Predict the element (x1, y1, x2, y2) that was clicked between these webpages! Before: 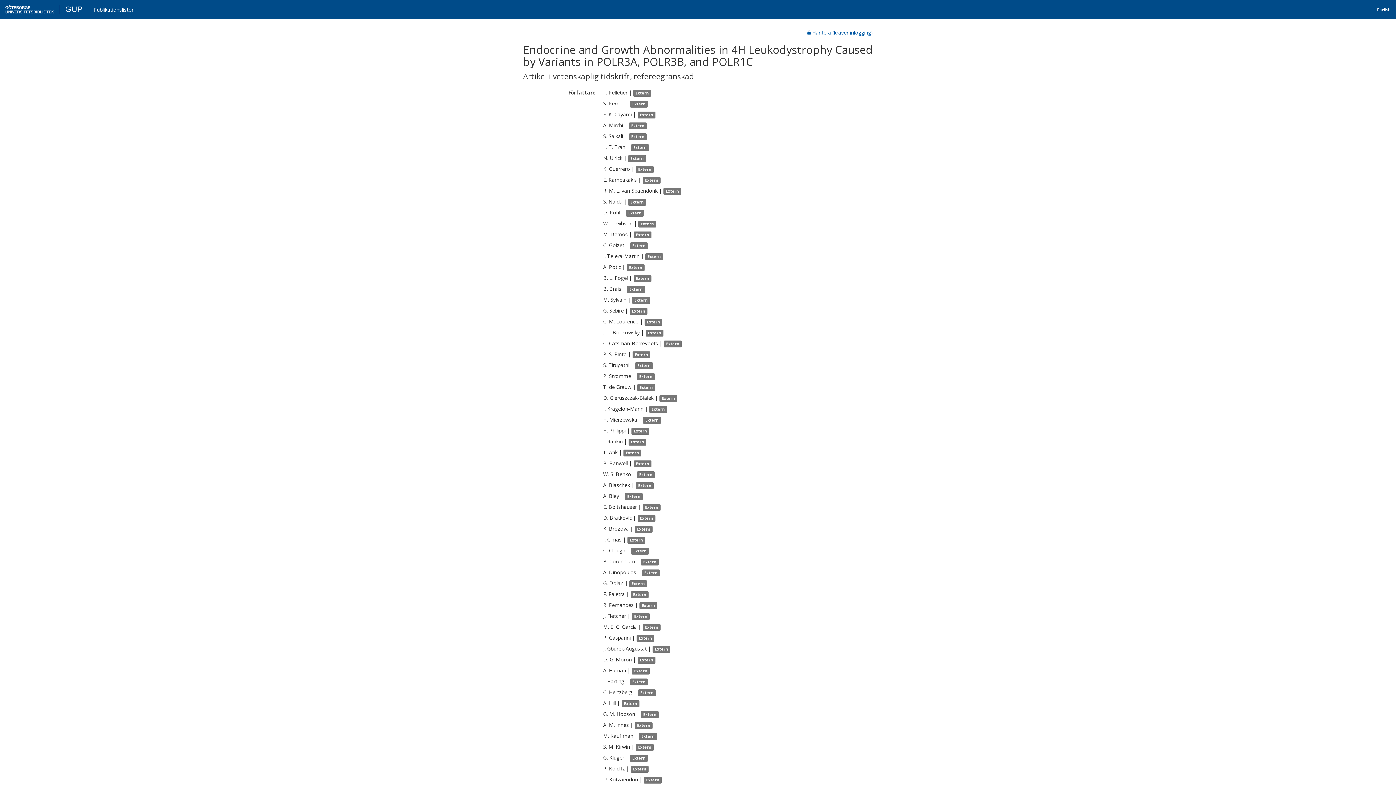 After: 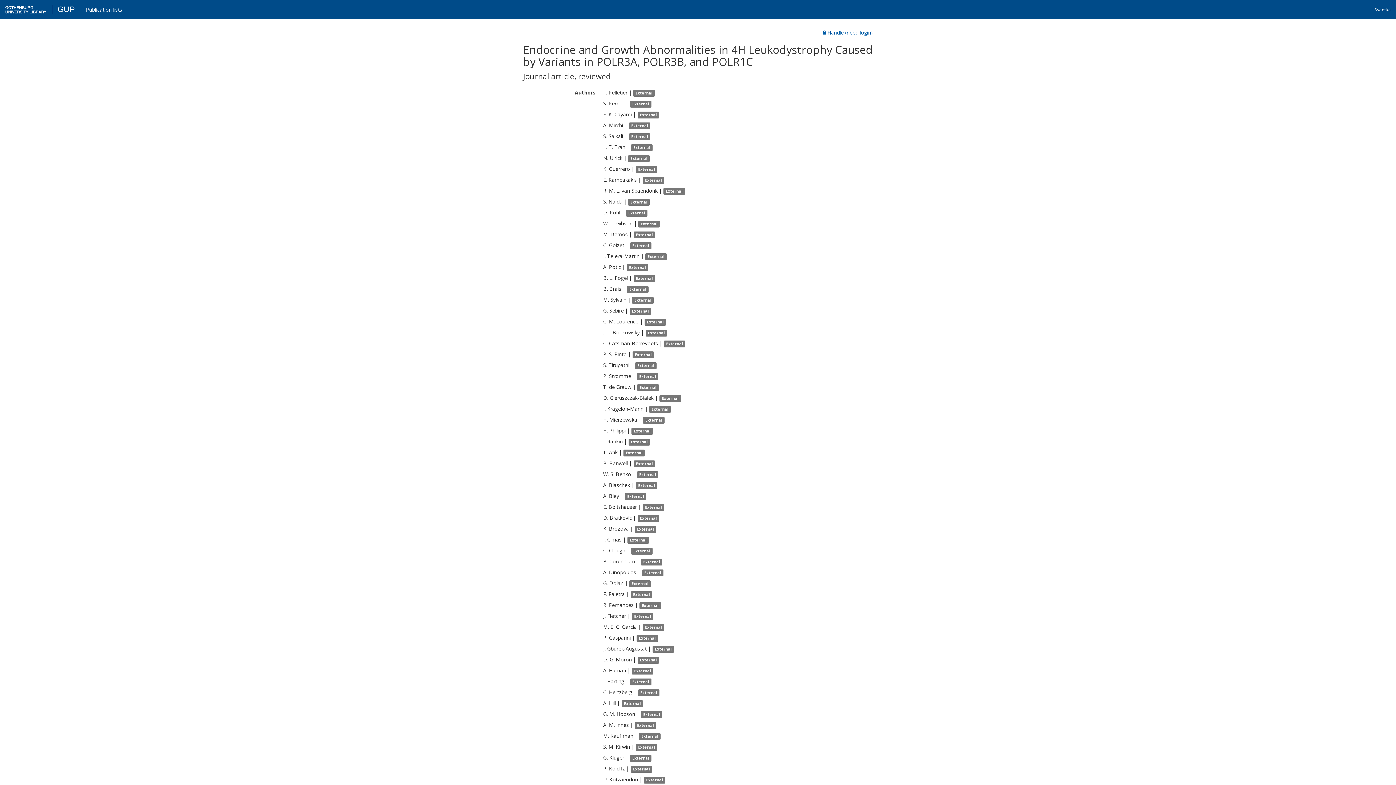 Action: label: English bbox: (1372, 2, 1396, 18)